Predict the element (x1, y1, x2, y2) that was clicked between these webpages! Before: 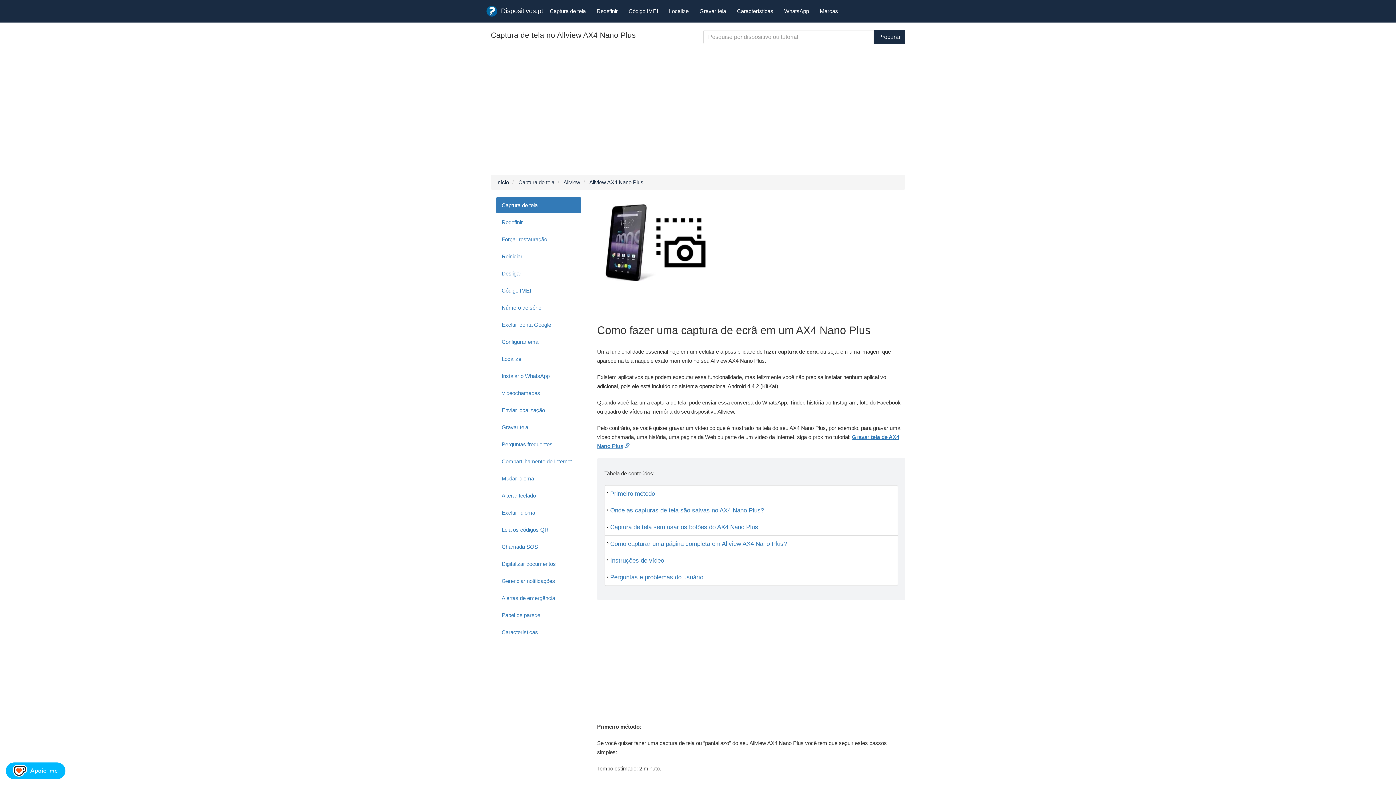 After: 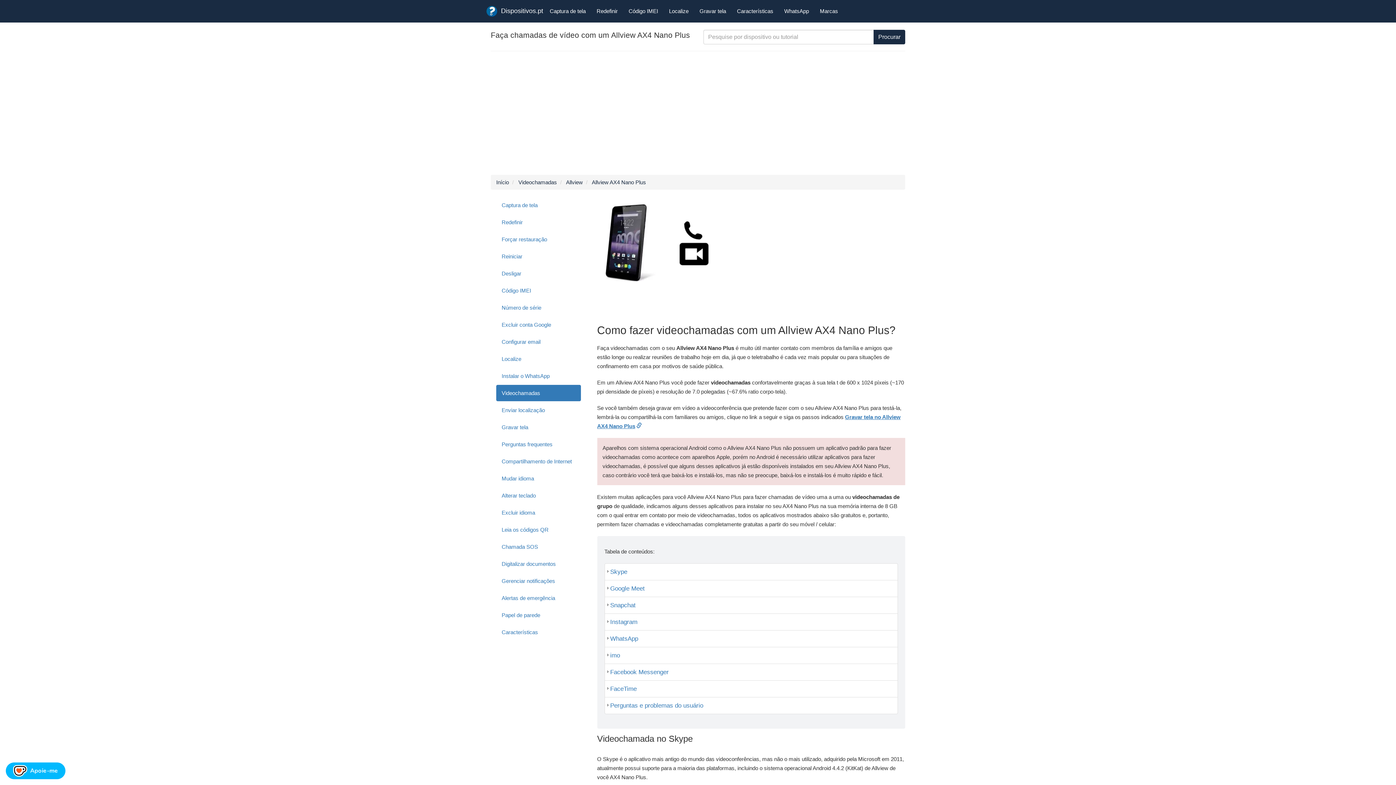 Action: bbox: (496, 385, 580, 401) label: Videochamadas